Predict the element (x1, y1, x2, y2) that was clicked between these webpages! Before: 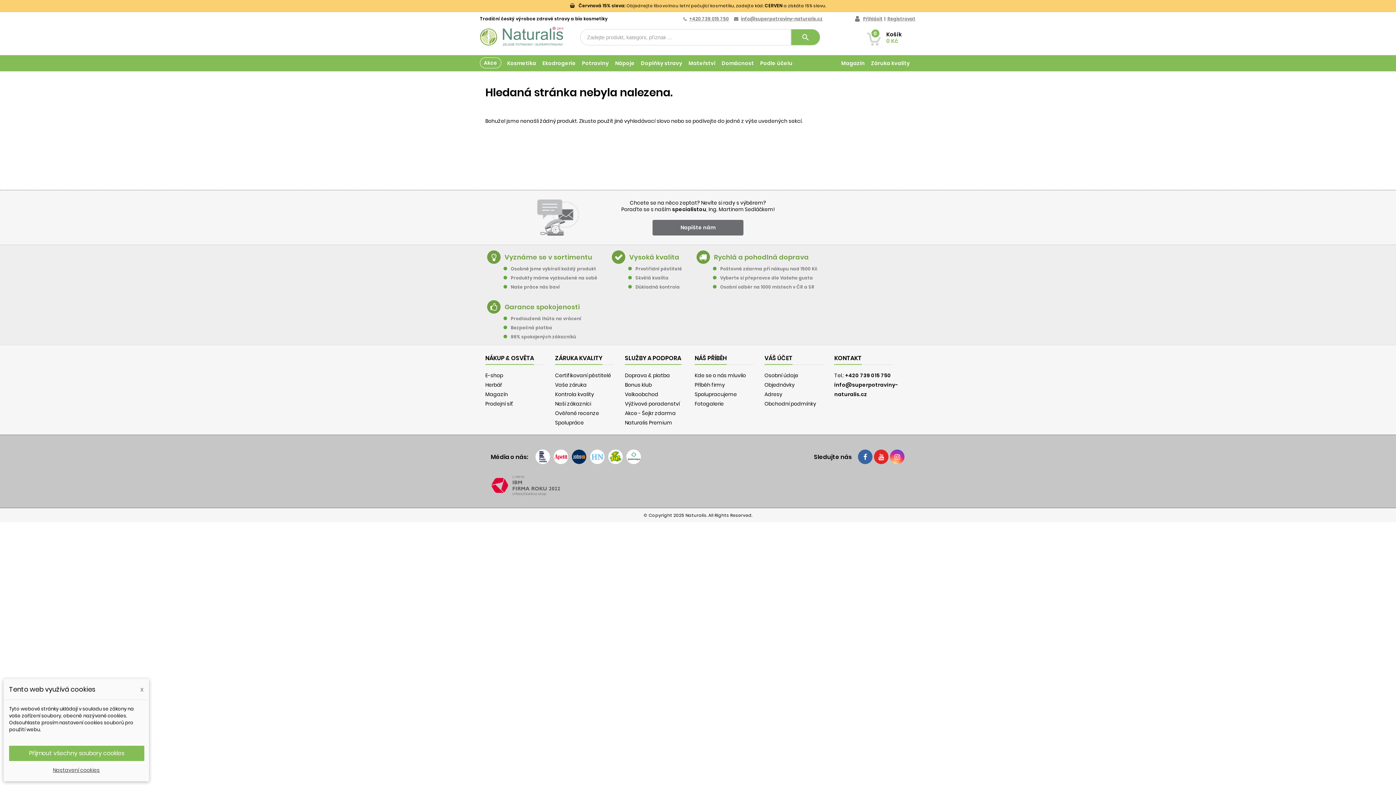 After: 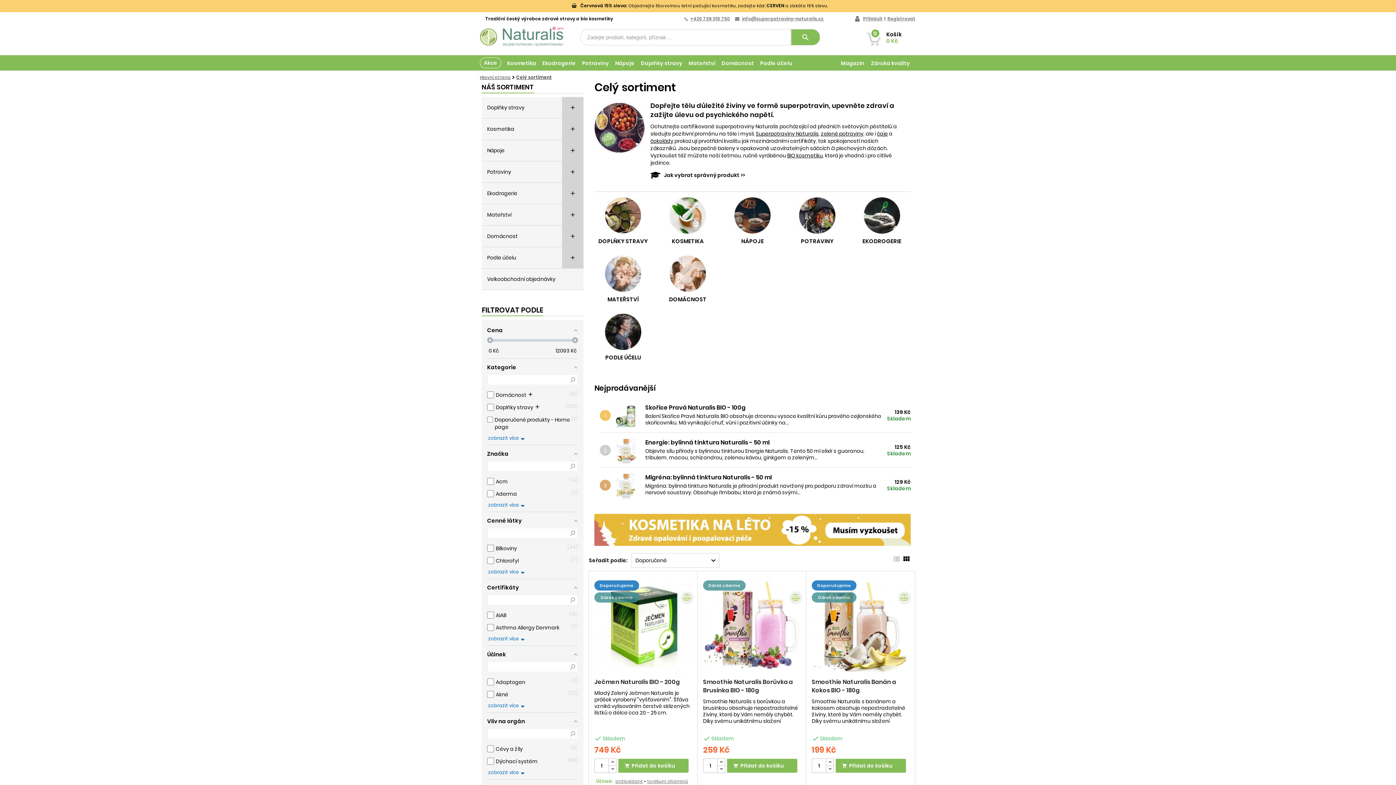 Action: label: E-shop bbox: (485, 372, 503, 379)